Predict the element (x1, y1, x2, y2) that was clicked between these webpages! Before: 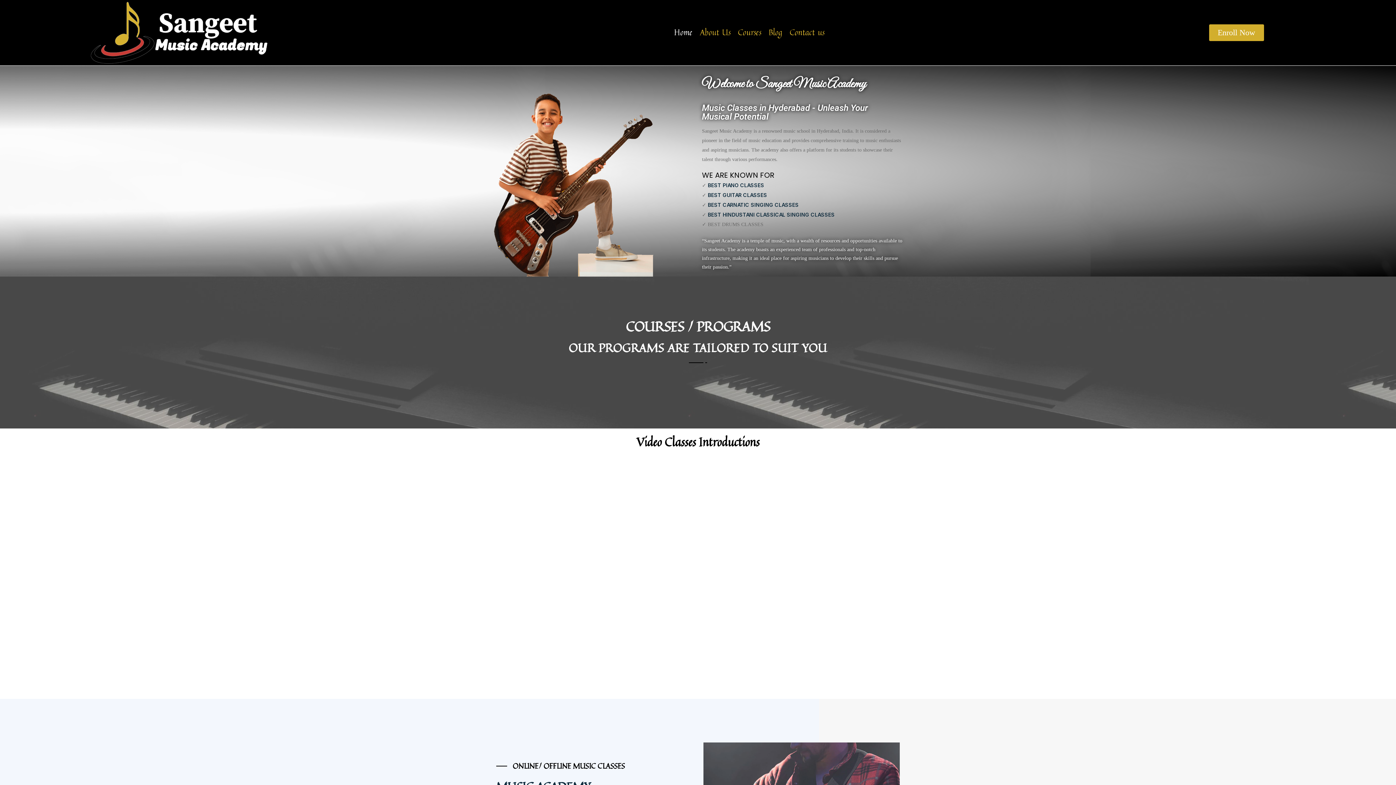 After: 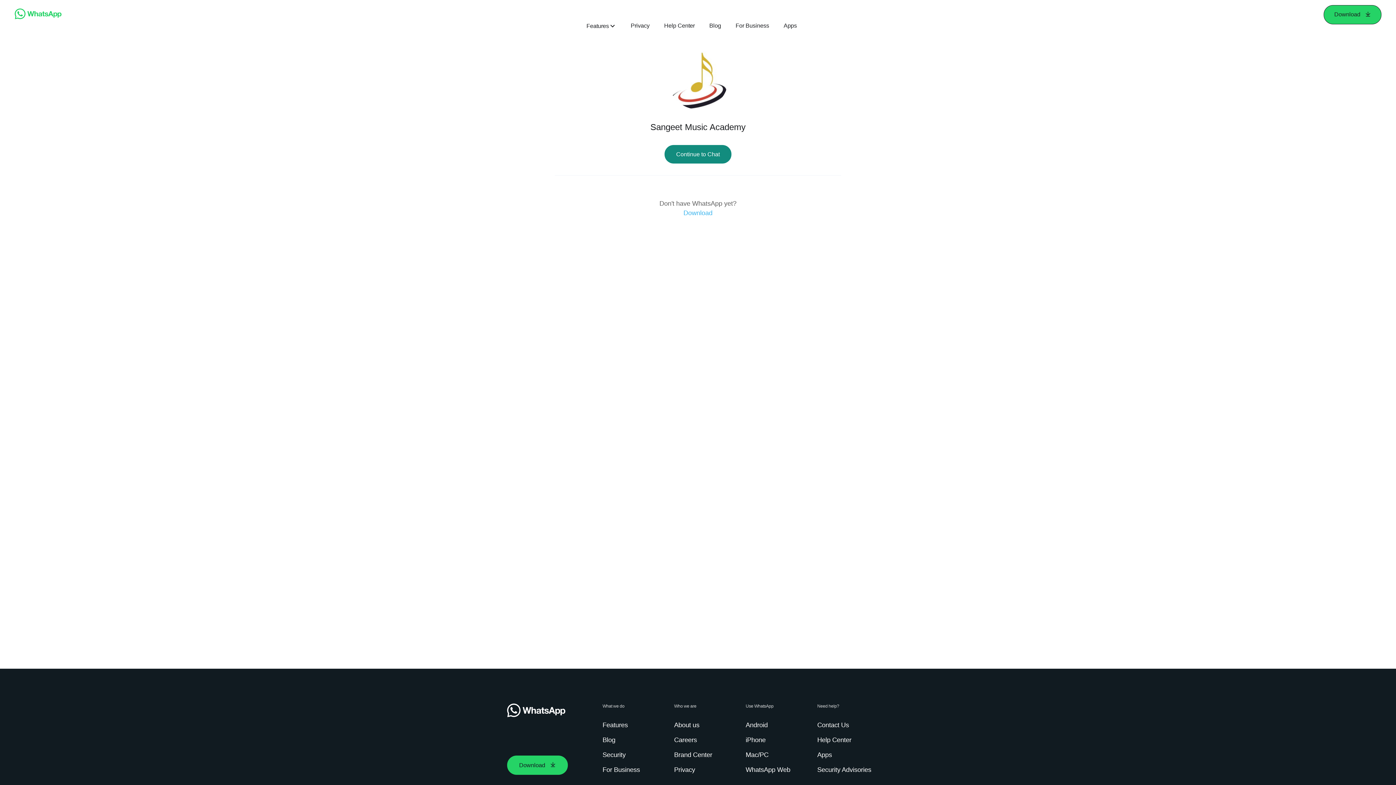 Action: label: Enroll Now bbox: (1209, 24, 1264, 41)